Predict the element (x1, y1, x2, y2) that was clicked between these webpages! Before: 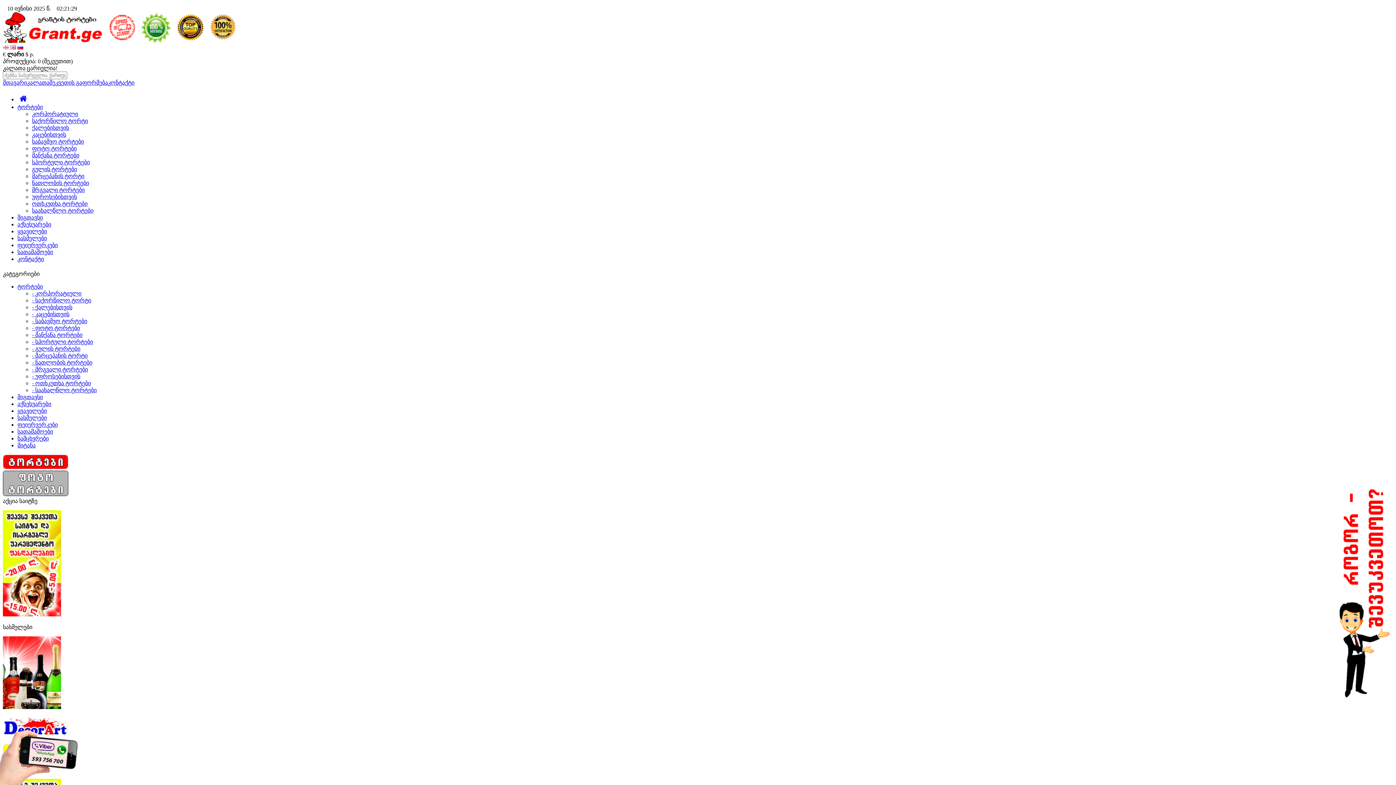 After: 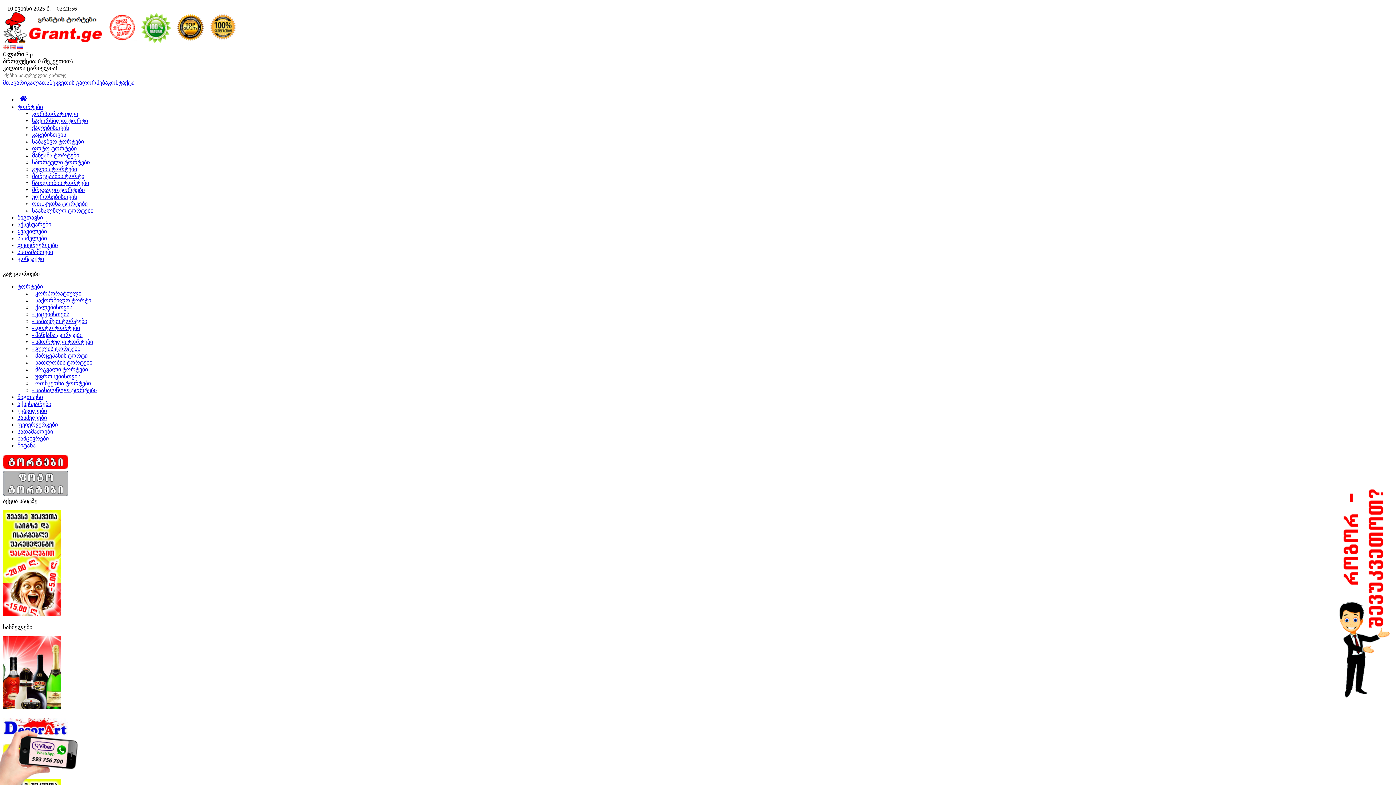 Action: bbox: (17, 93, 29, 103)